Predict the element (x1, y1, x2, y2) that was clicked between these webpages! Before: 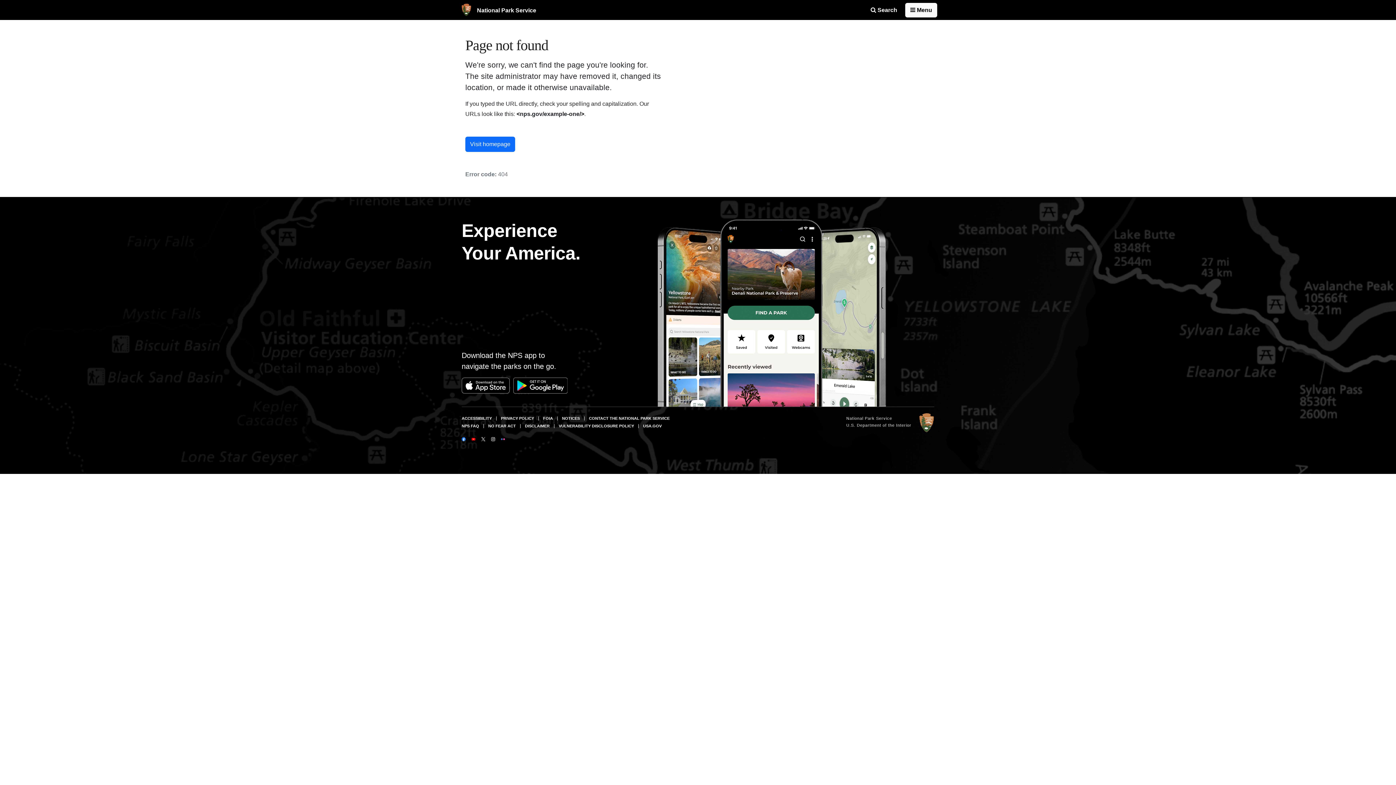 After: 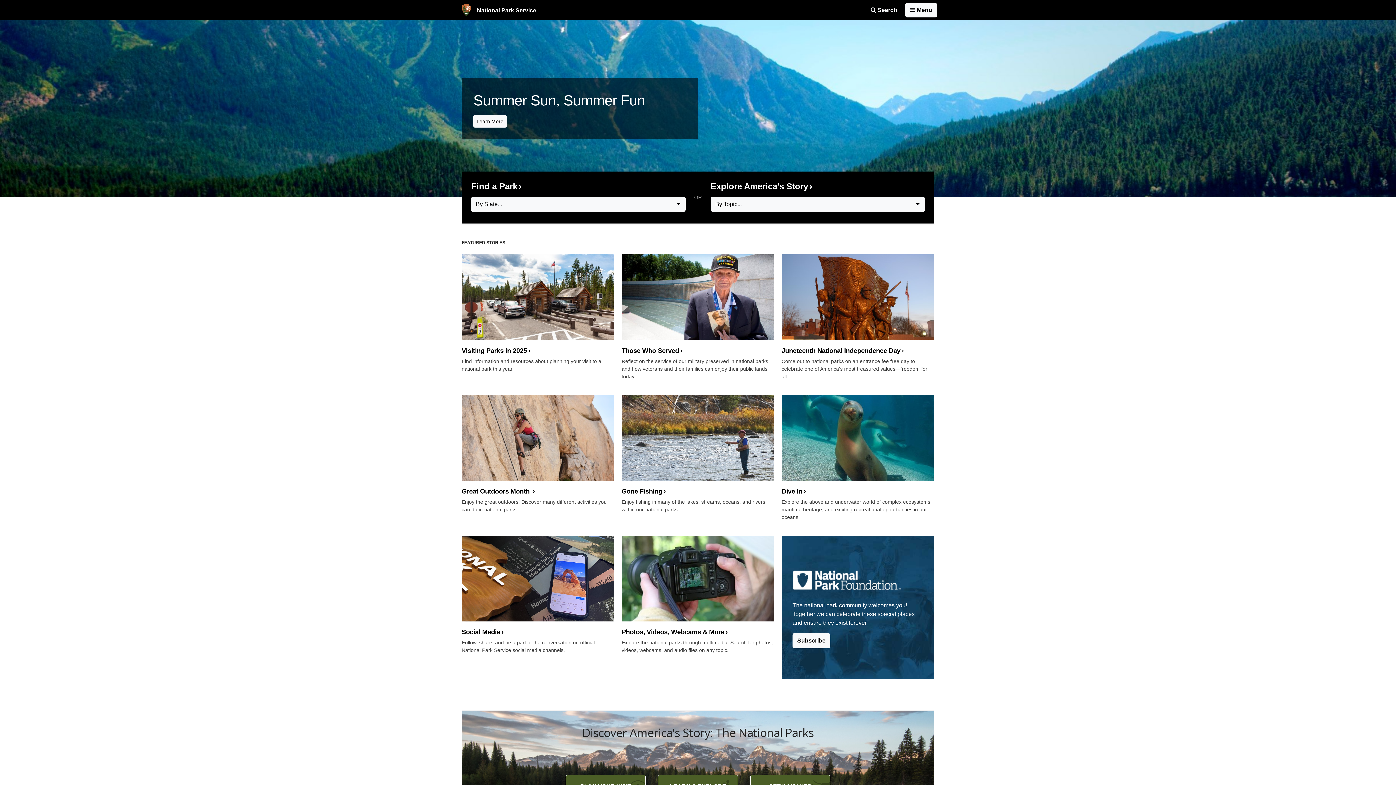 Action: bbox: (846, 415, 911, 422) label: National Park Service